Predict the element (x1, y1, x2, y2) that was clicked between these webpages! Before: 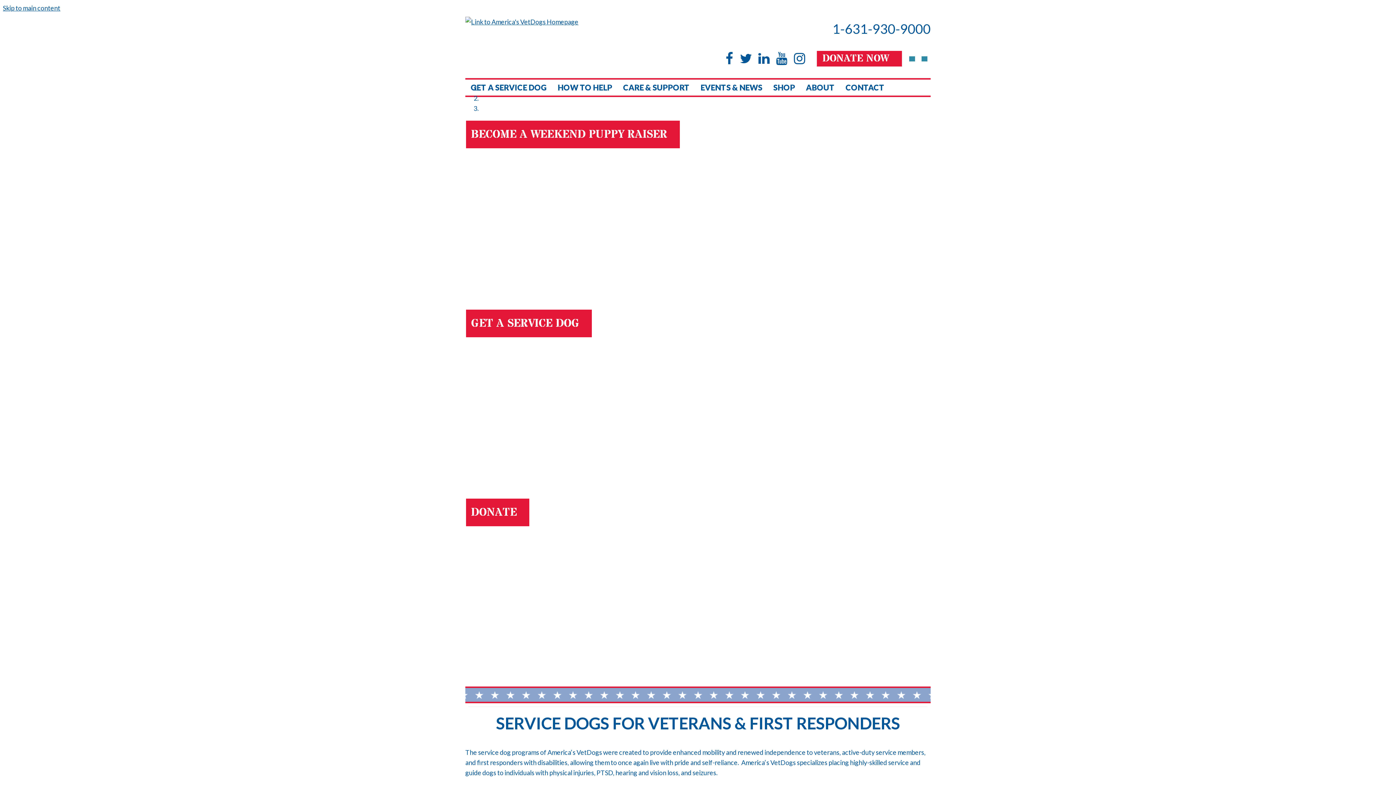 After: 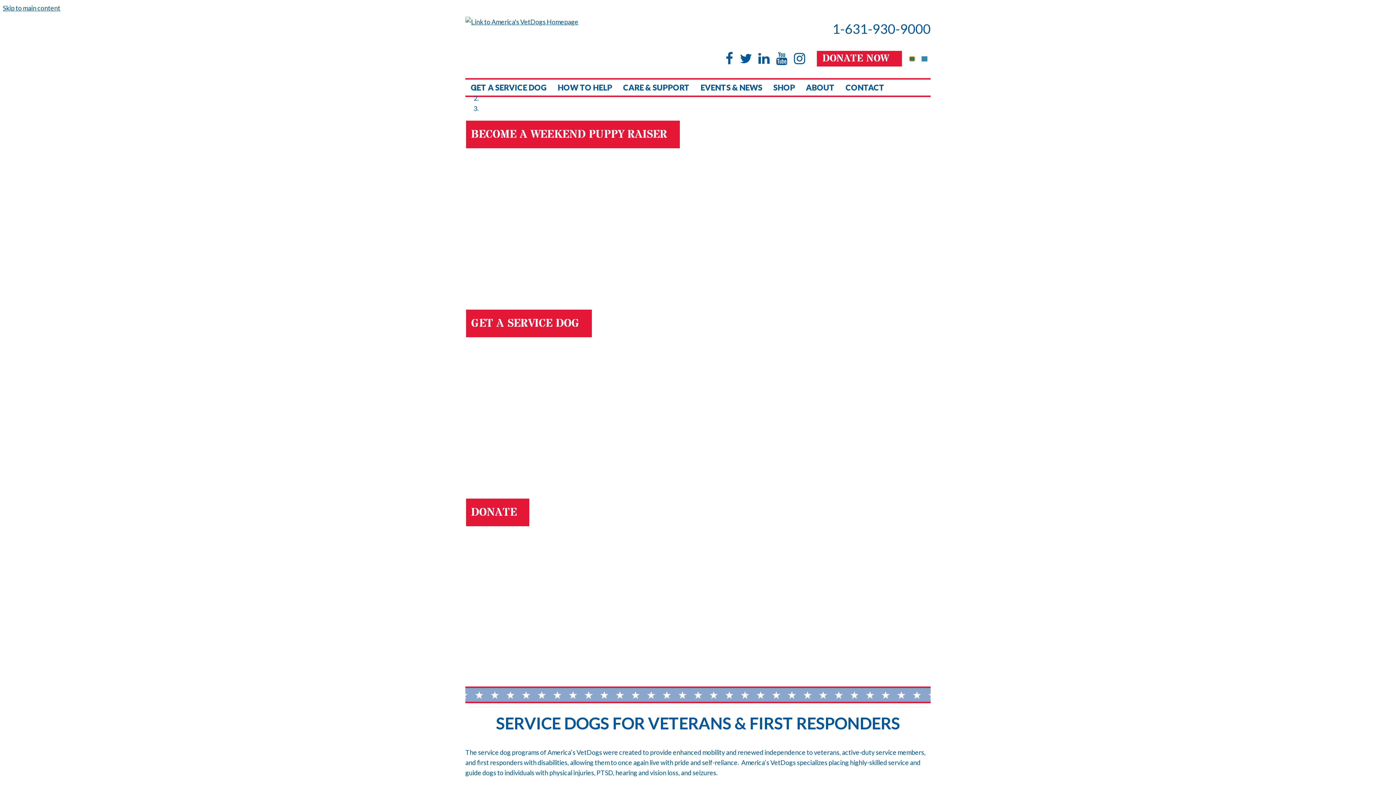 Action: bbox: (909, 56, 915, 61) label: Toggle search